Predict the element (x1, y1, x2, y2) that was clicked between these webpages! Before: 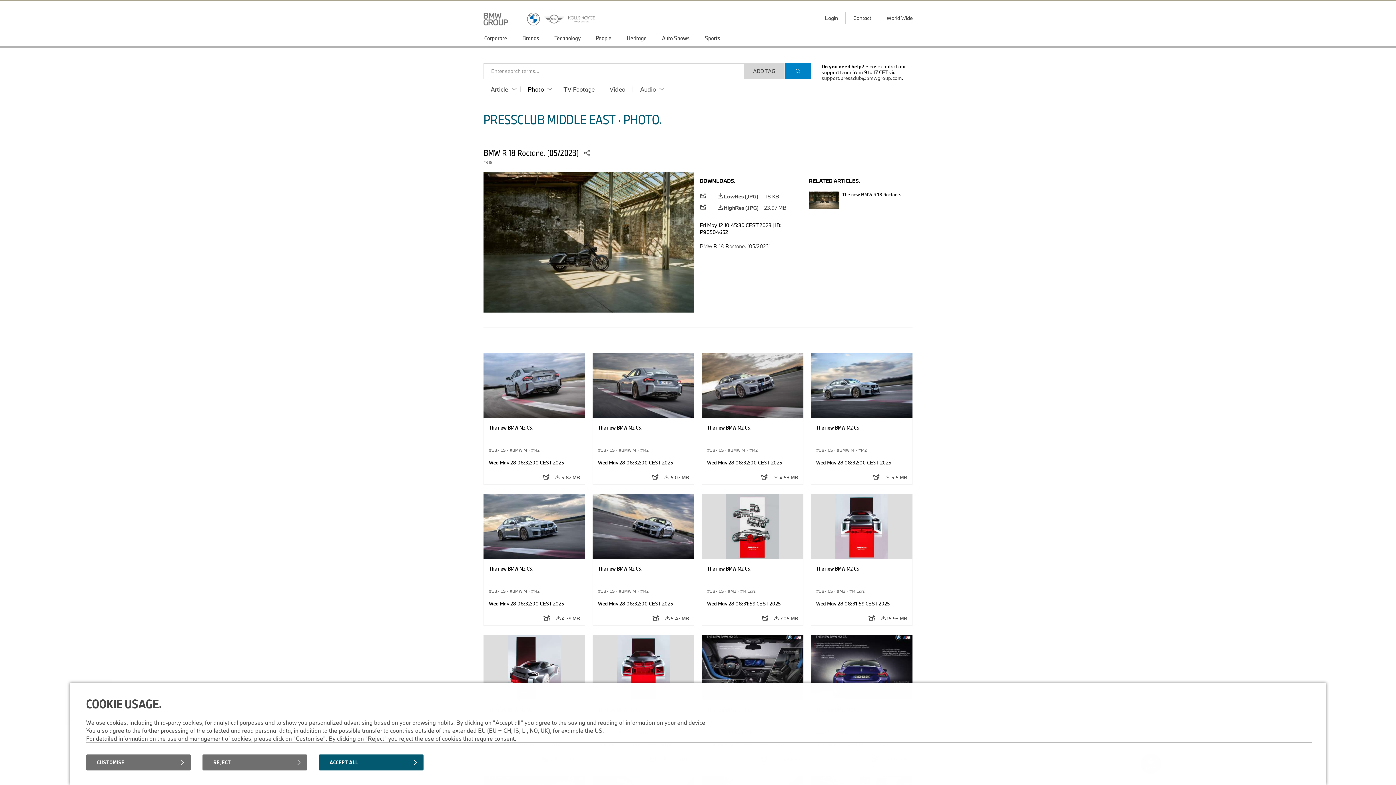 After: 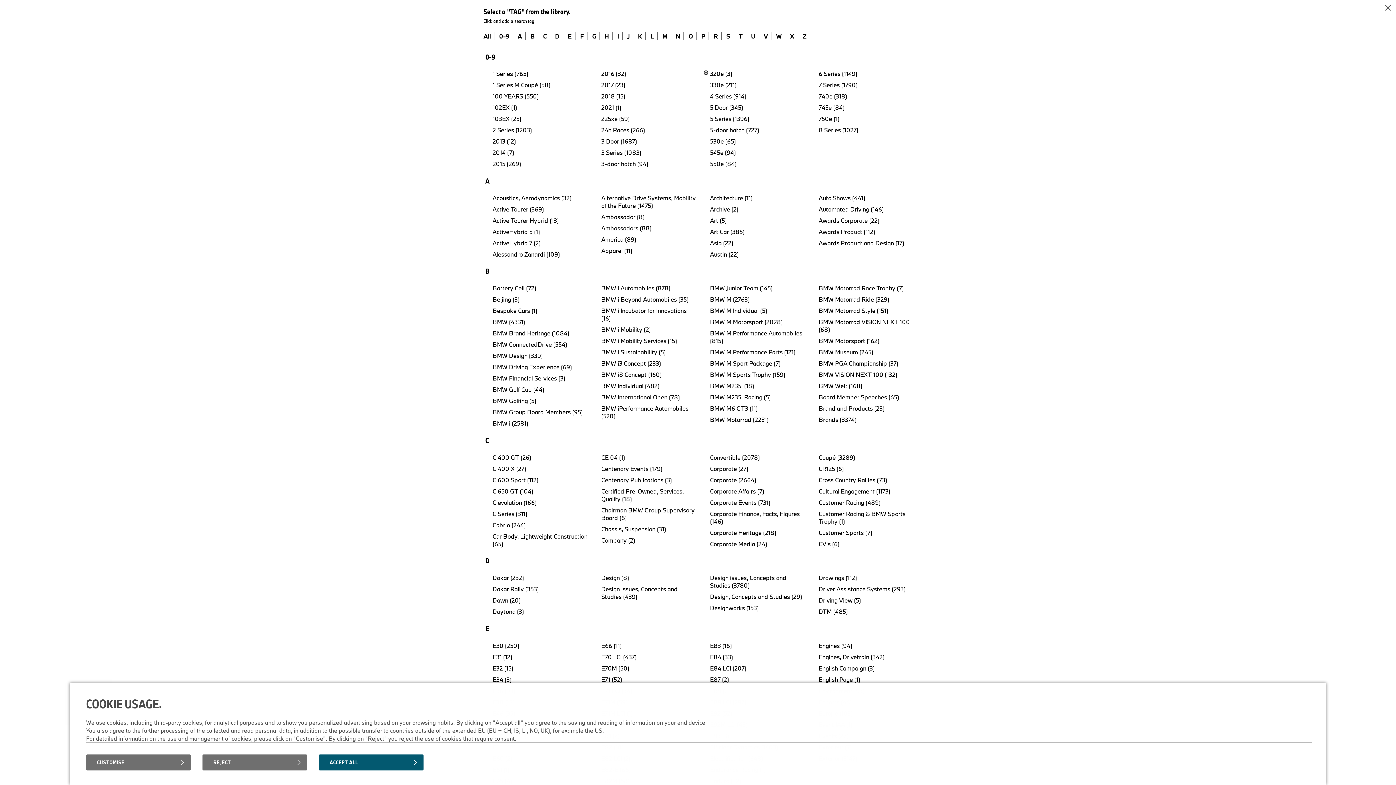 Action: label: ADD TAG bbox: (744, 63, 784, 79)